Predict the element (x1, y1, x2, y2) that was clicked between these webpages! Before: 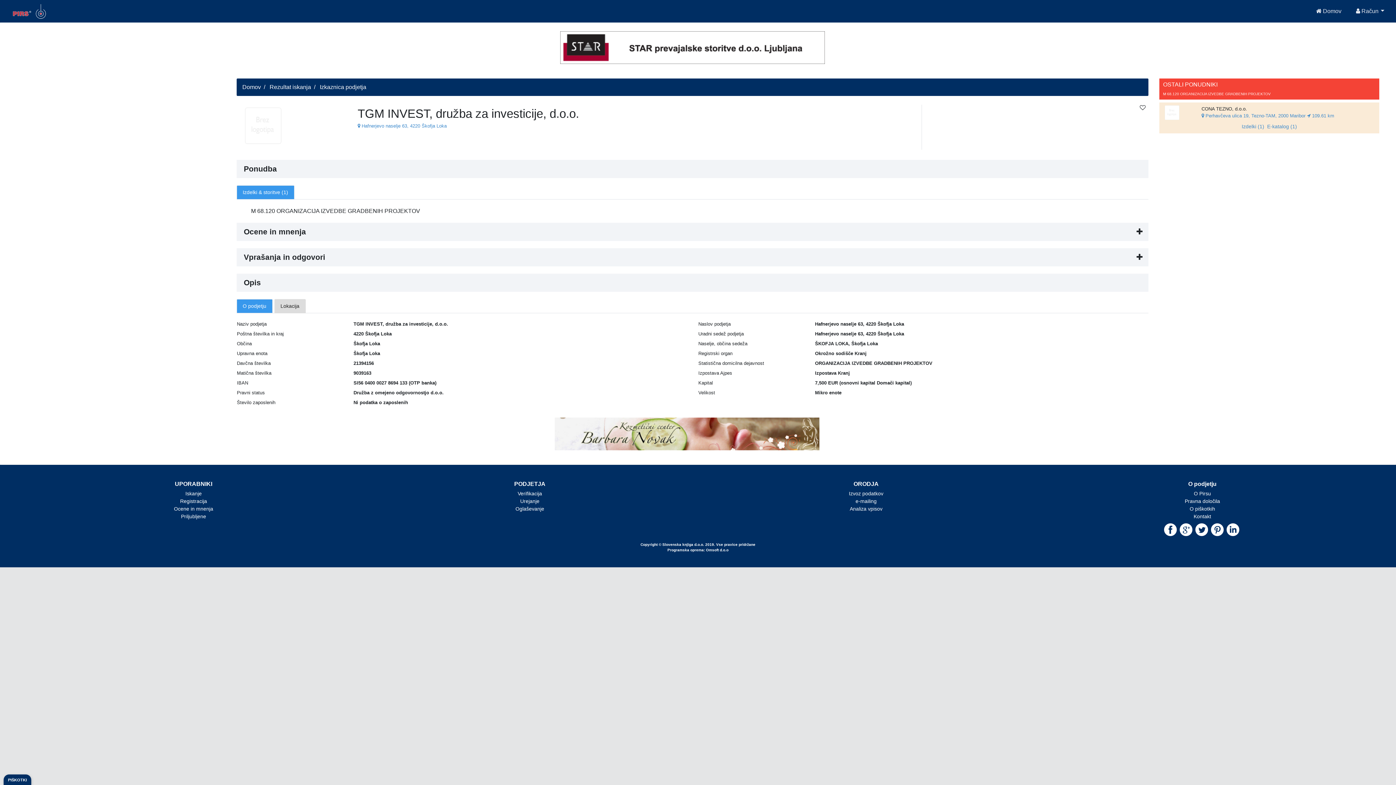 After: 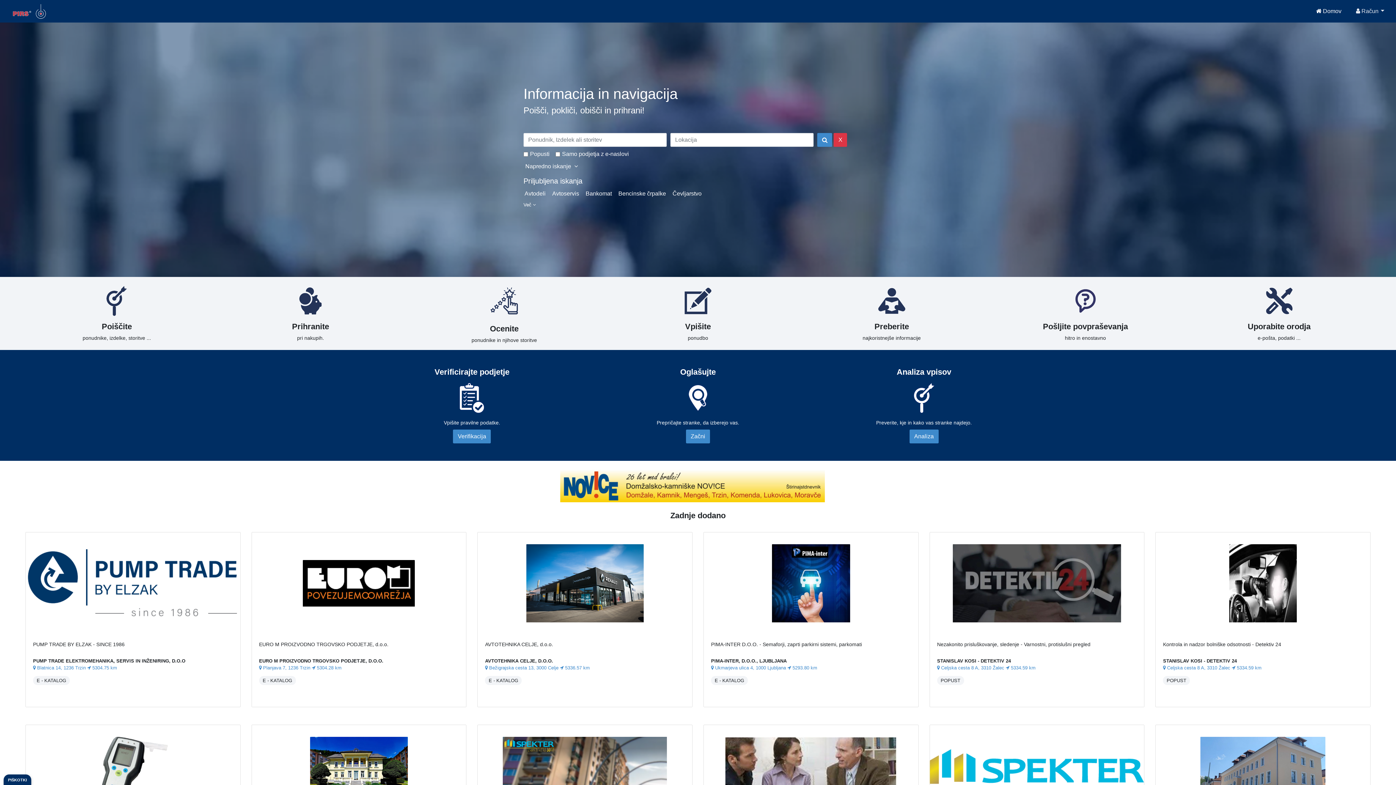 Action: bbox: (5, 1, 53, 21)